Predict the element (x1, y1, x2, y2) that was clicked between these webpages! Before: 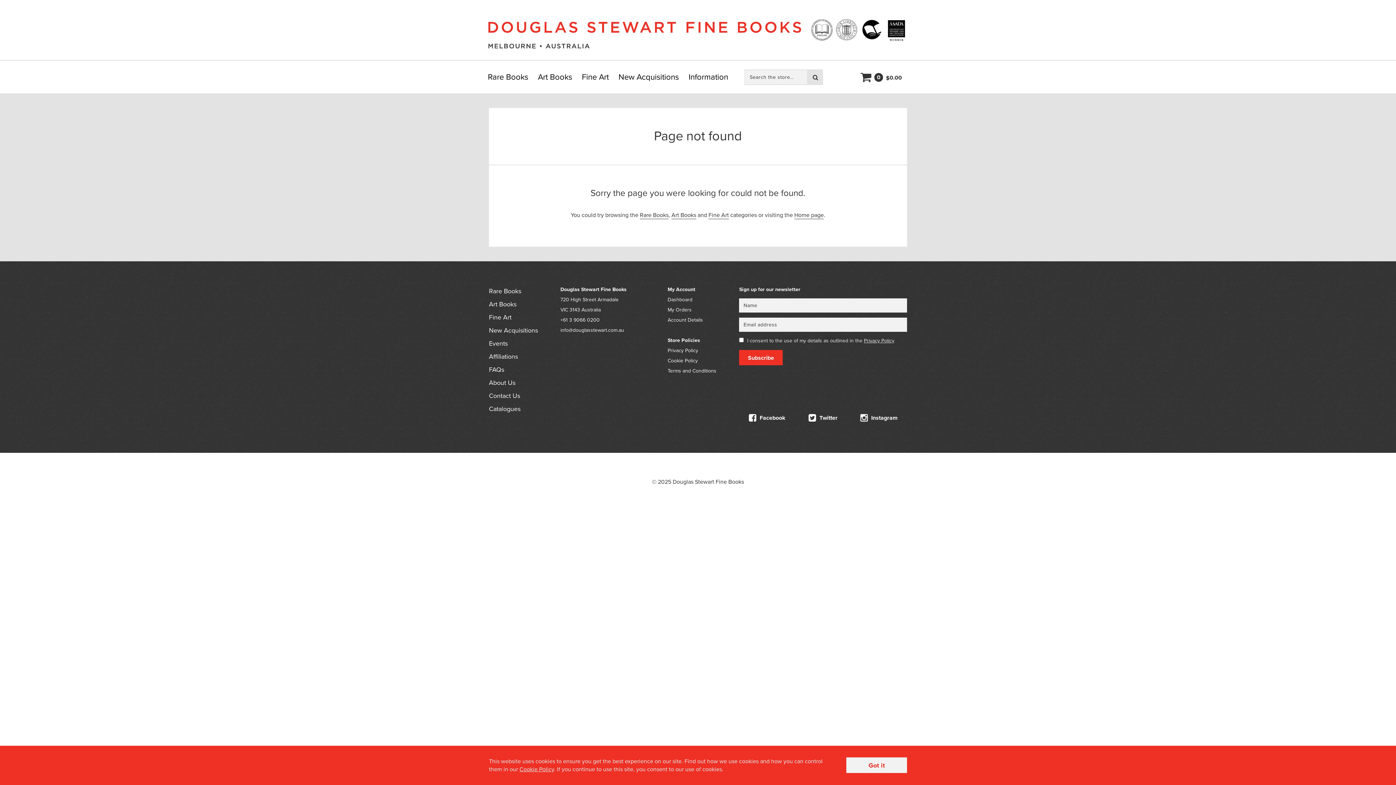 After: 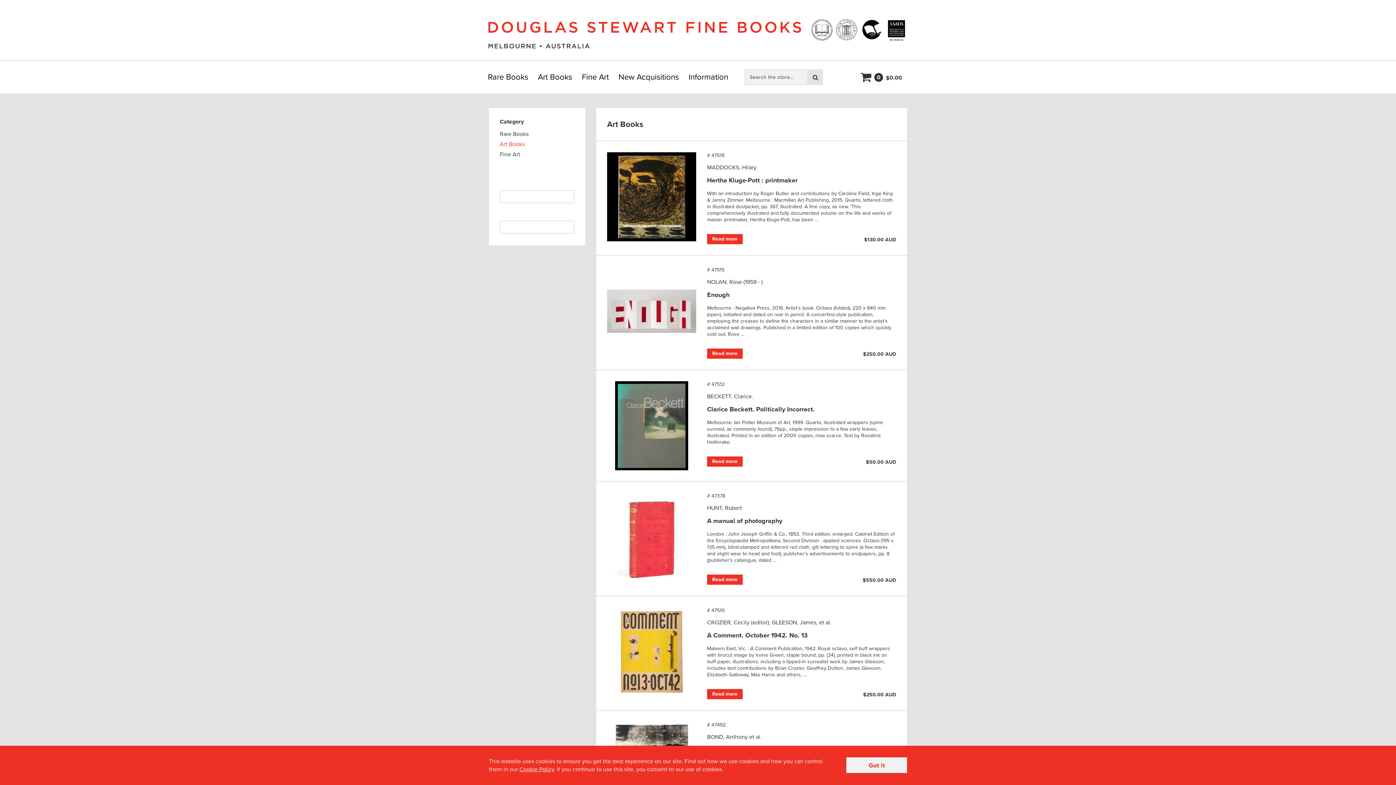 Action: bbox: (671, 211, 696, 219) label: Art Books